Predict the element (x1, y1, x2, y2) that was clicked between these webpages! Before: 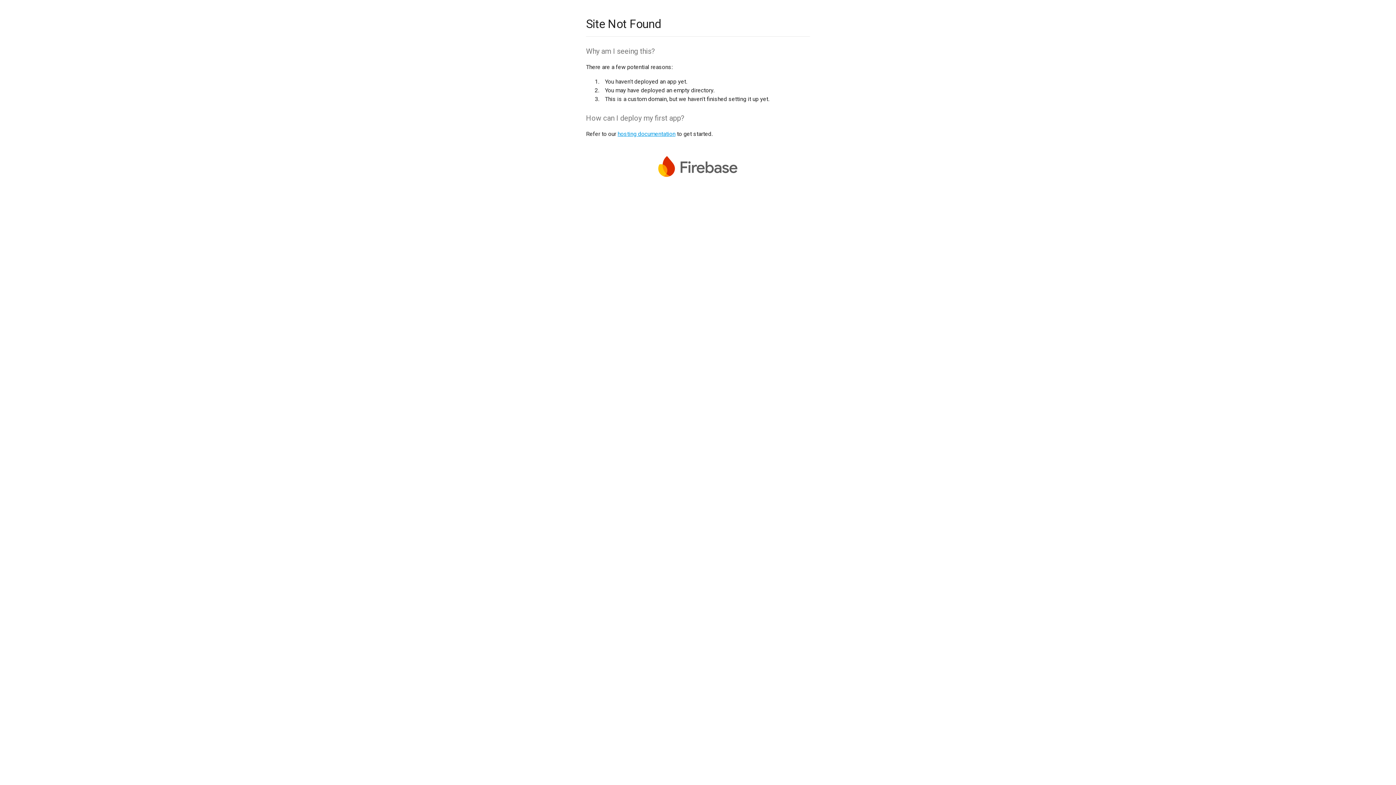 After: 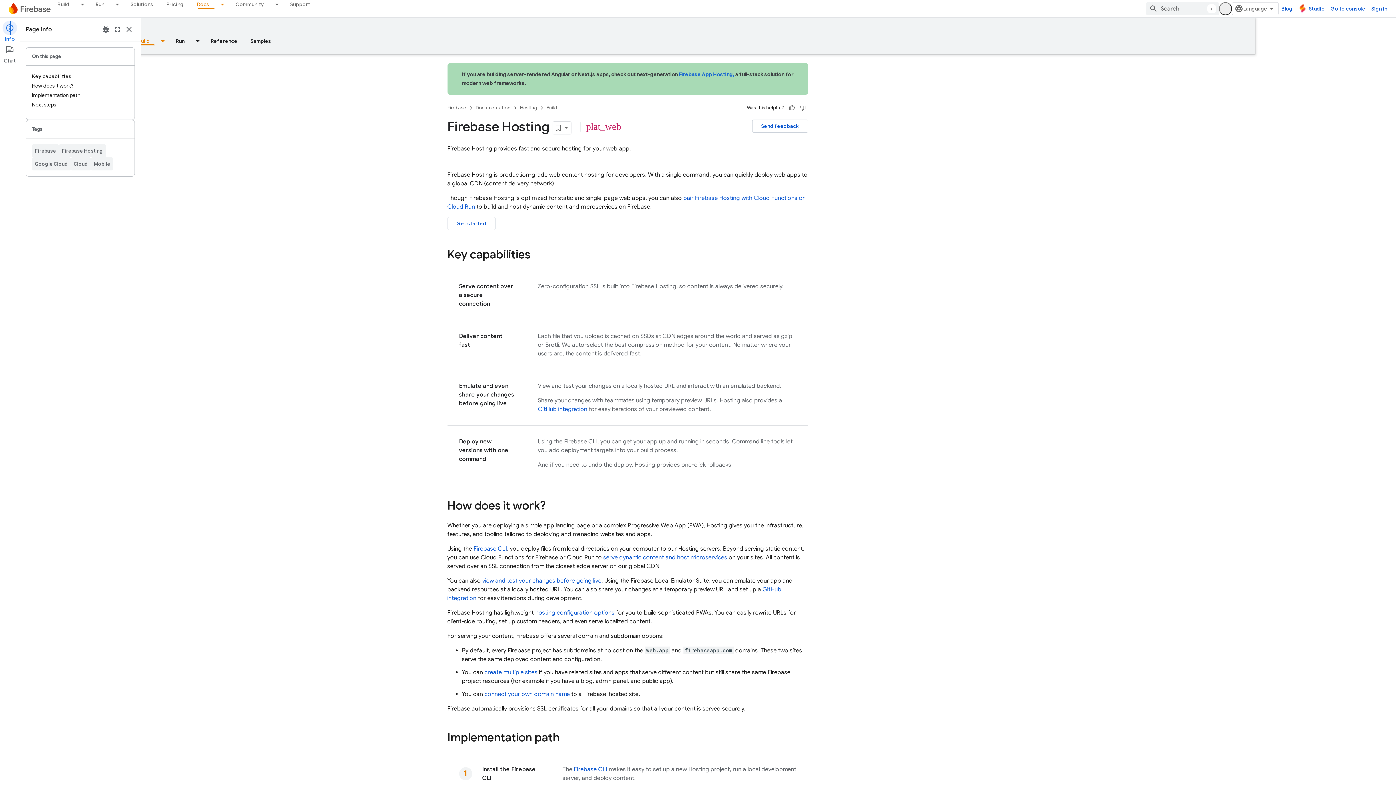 Action: label: hosting documentation bbox: (617, 130, 675, 137)